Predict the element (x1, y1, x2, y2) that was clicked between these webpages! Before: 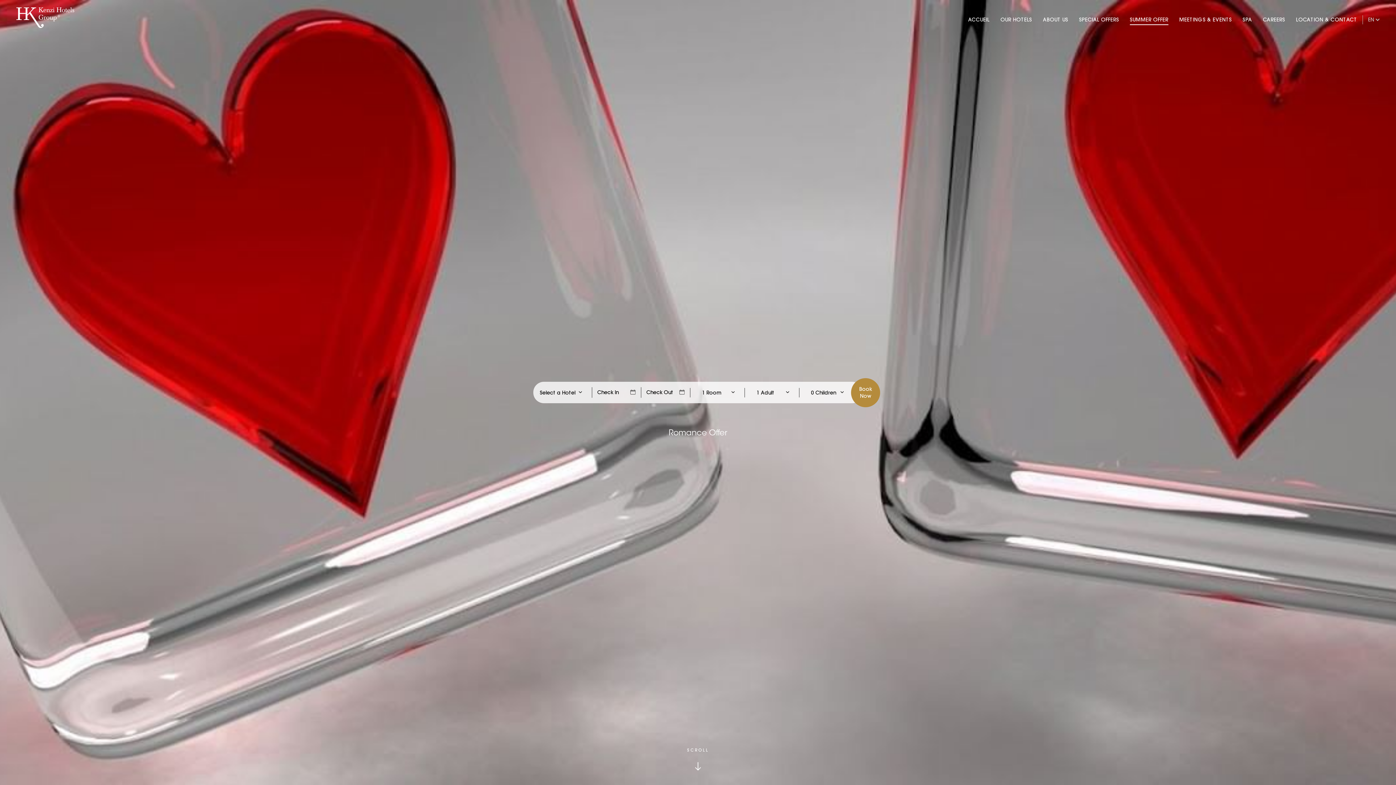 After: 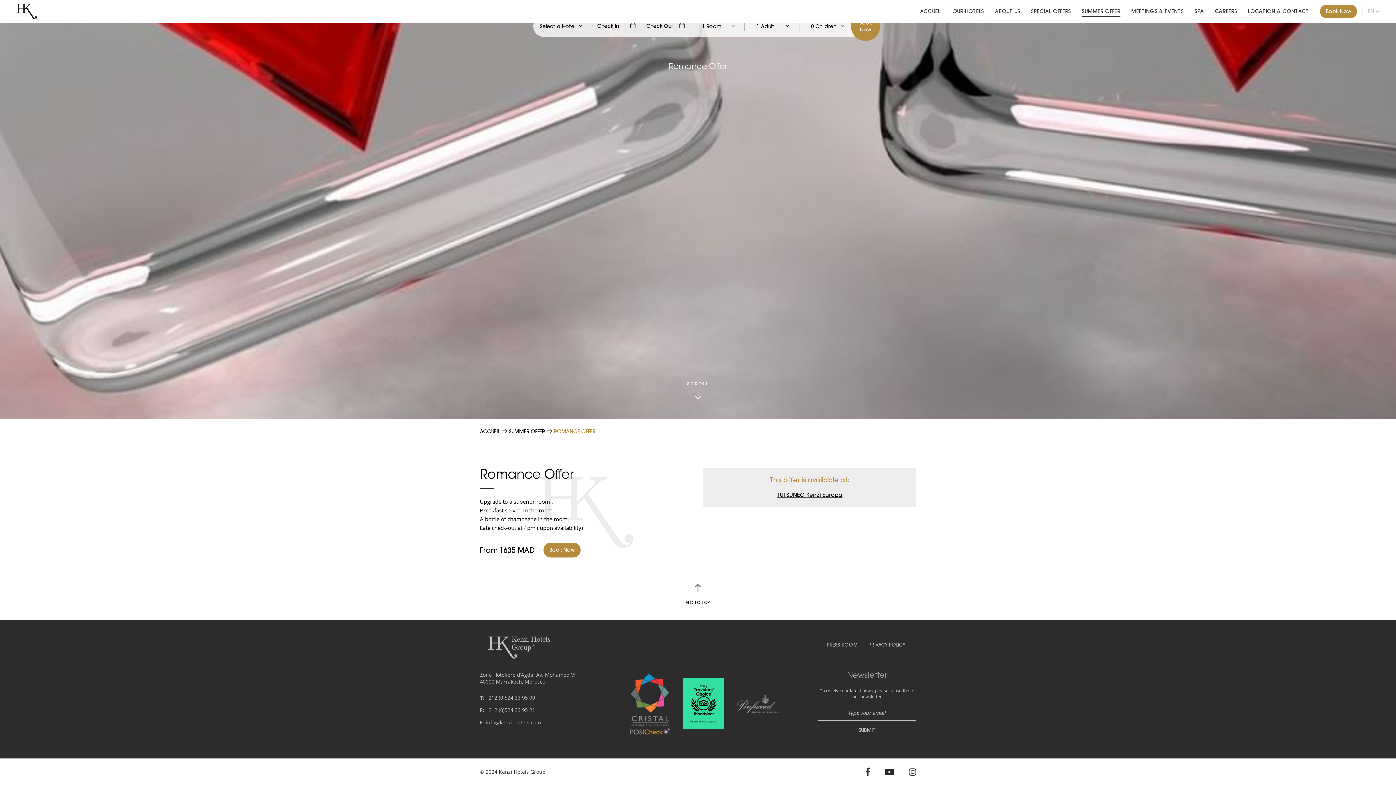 Action: bbox: (687, 748, 709, 770) label: Click to scroll down